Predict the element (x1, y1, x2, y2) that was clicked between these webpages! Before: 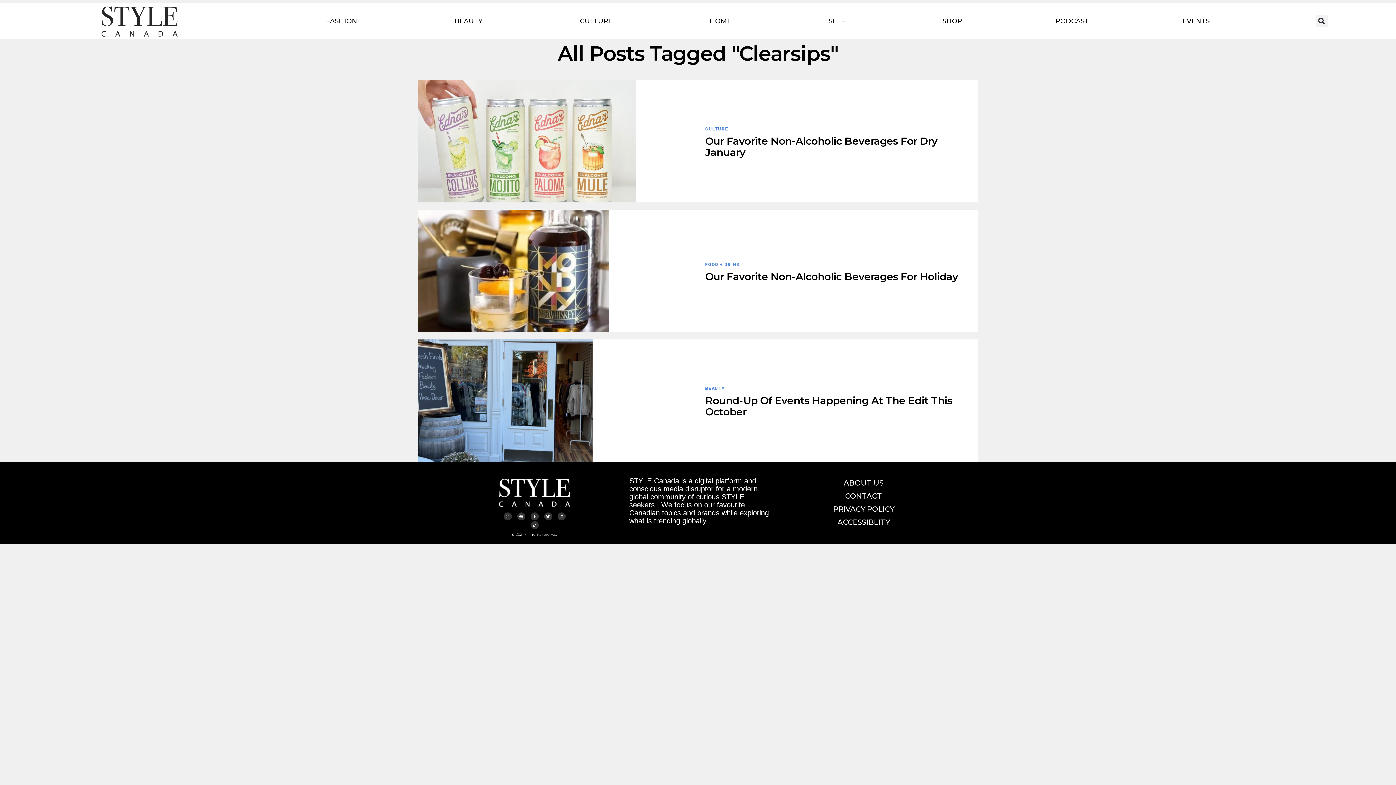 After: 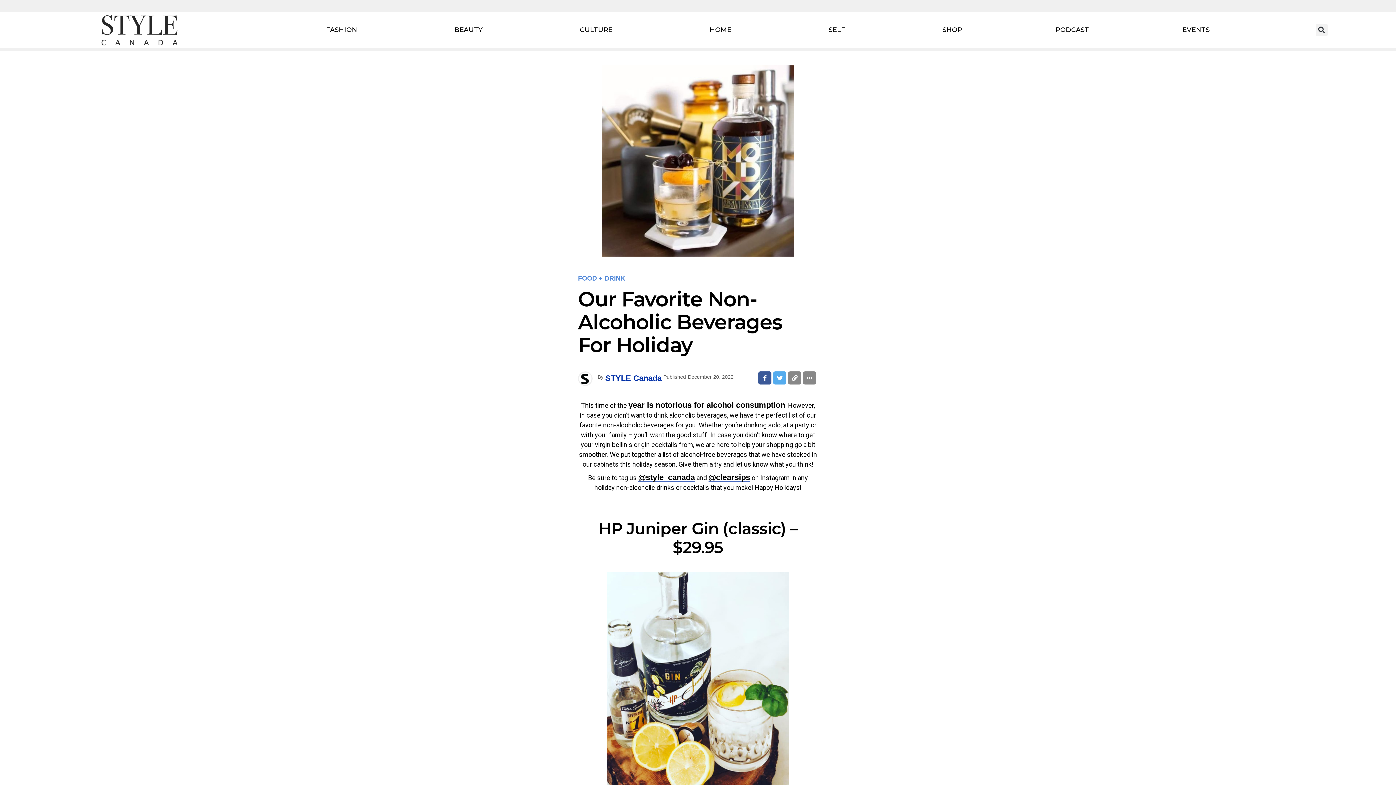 Action: bbox: (705, 272, 958, 282) label: Our Favorite Non-Alcoholic Beverages For Holiday